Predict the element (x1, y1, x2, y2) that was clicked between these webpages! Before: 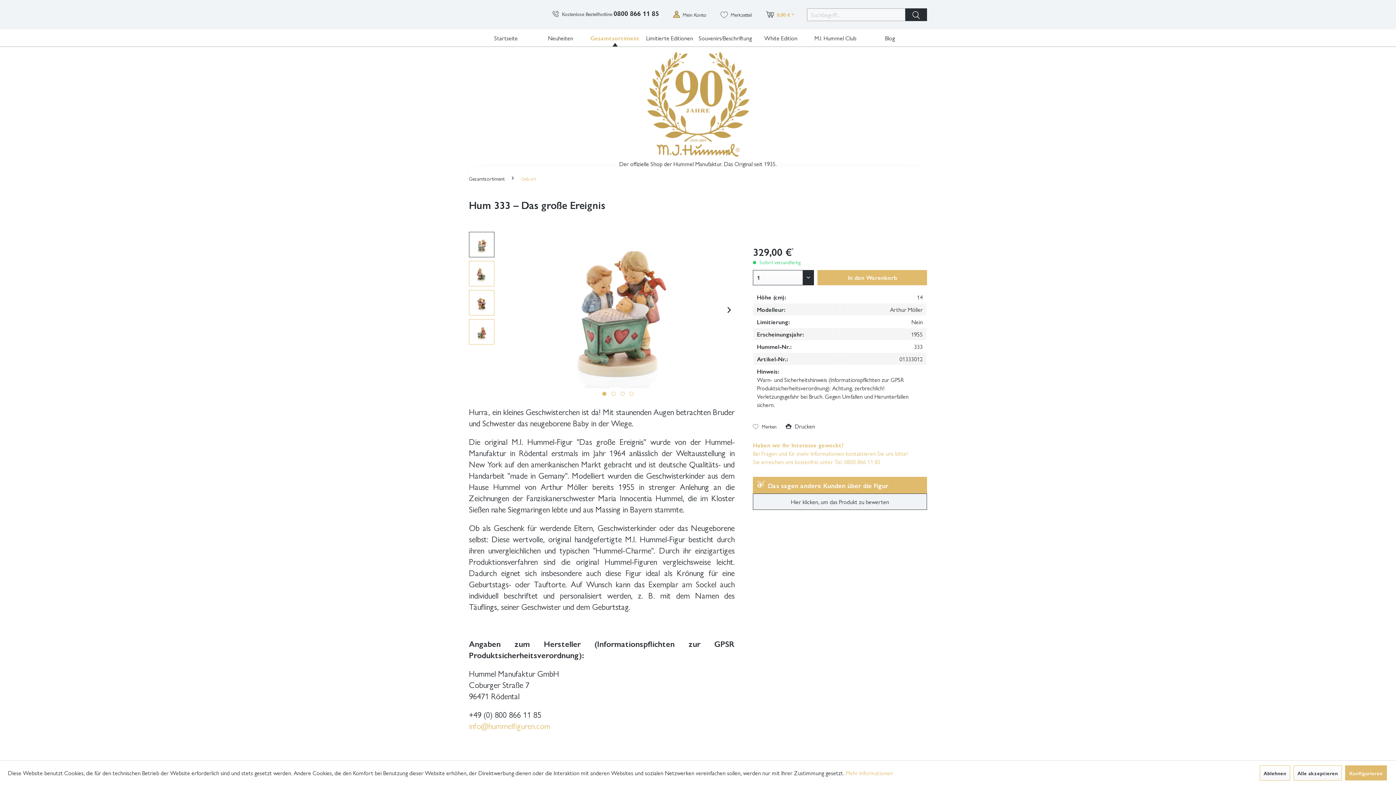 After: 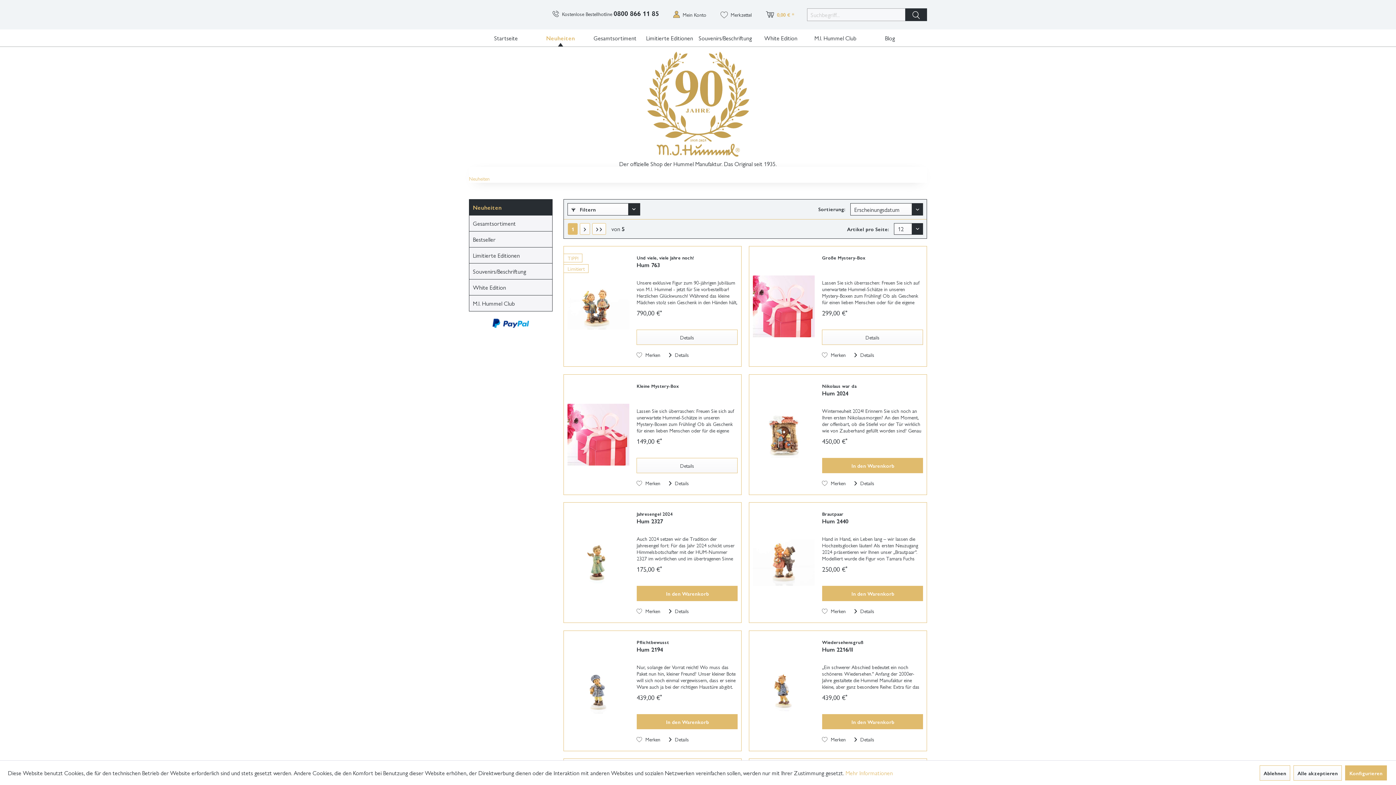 Action: label: Neuheiten bbox: (533, 29, 588, 46)